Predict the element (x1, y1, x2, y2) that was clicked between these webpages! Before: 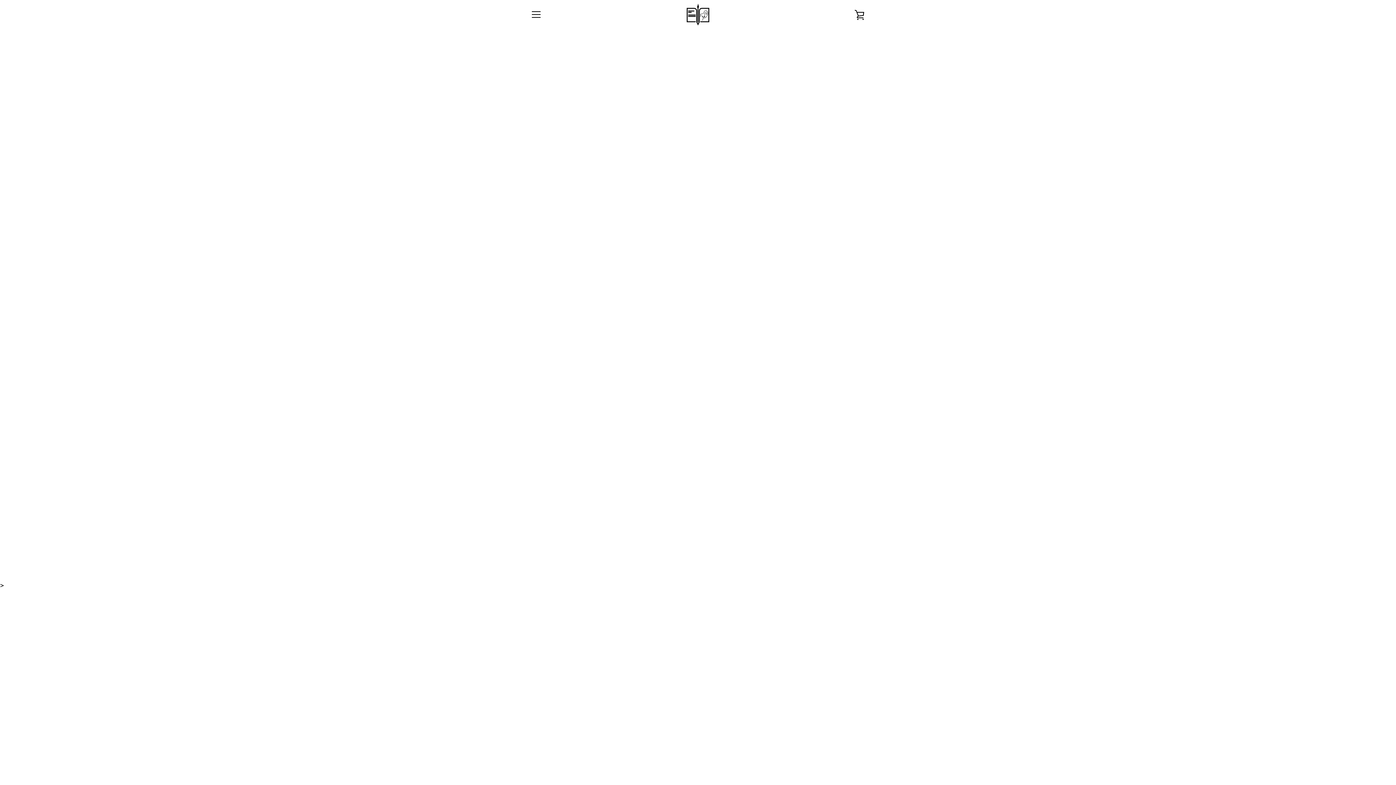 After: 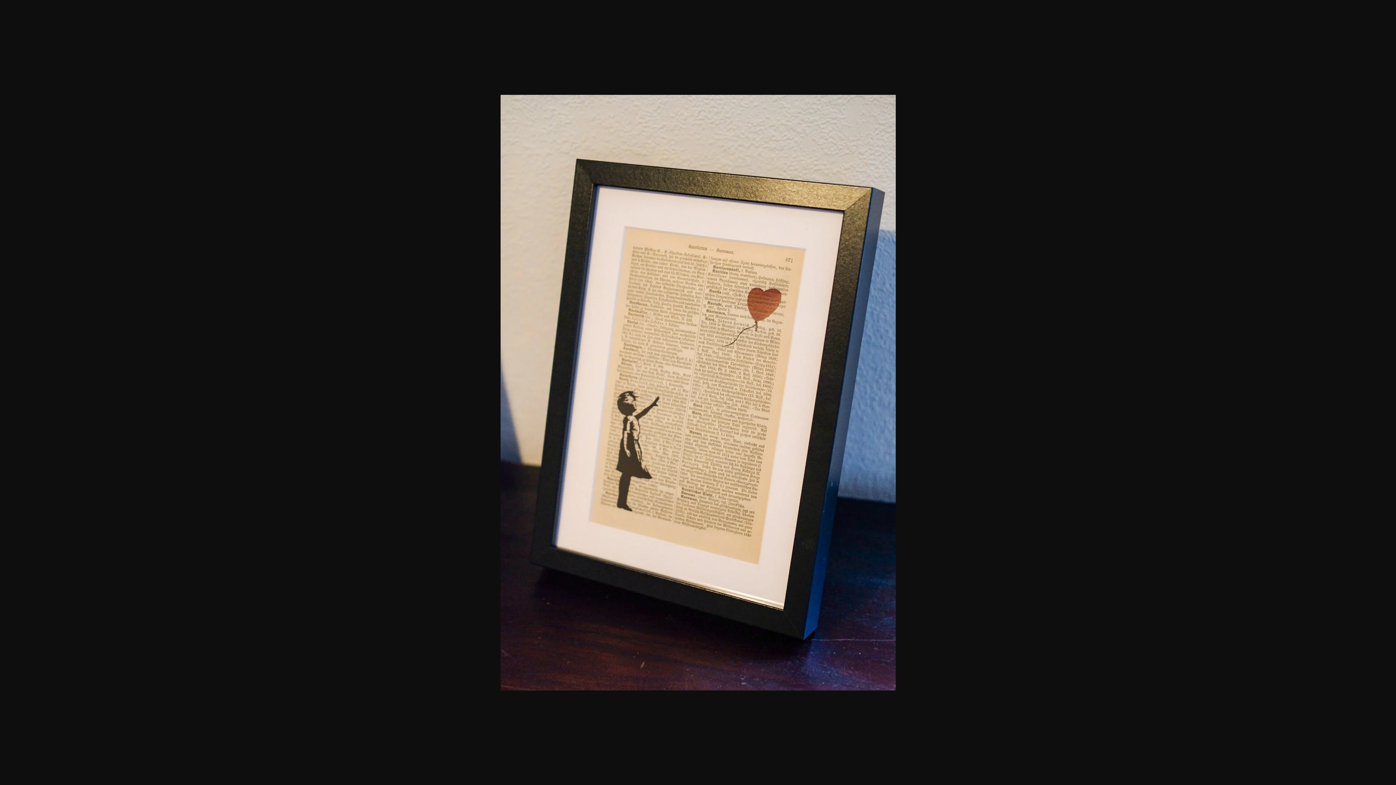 Action: bbox: (0, 570, 238, 579)